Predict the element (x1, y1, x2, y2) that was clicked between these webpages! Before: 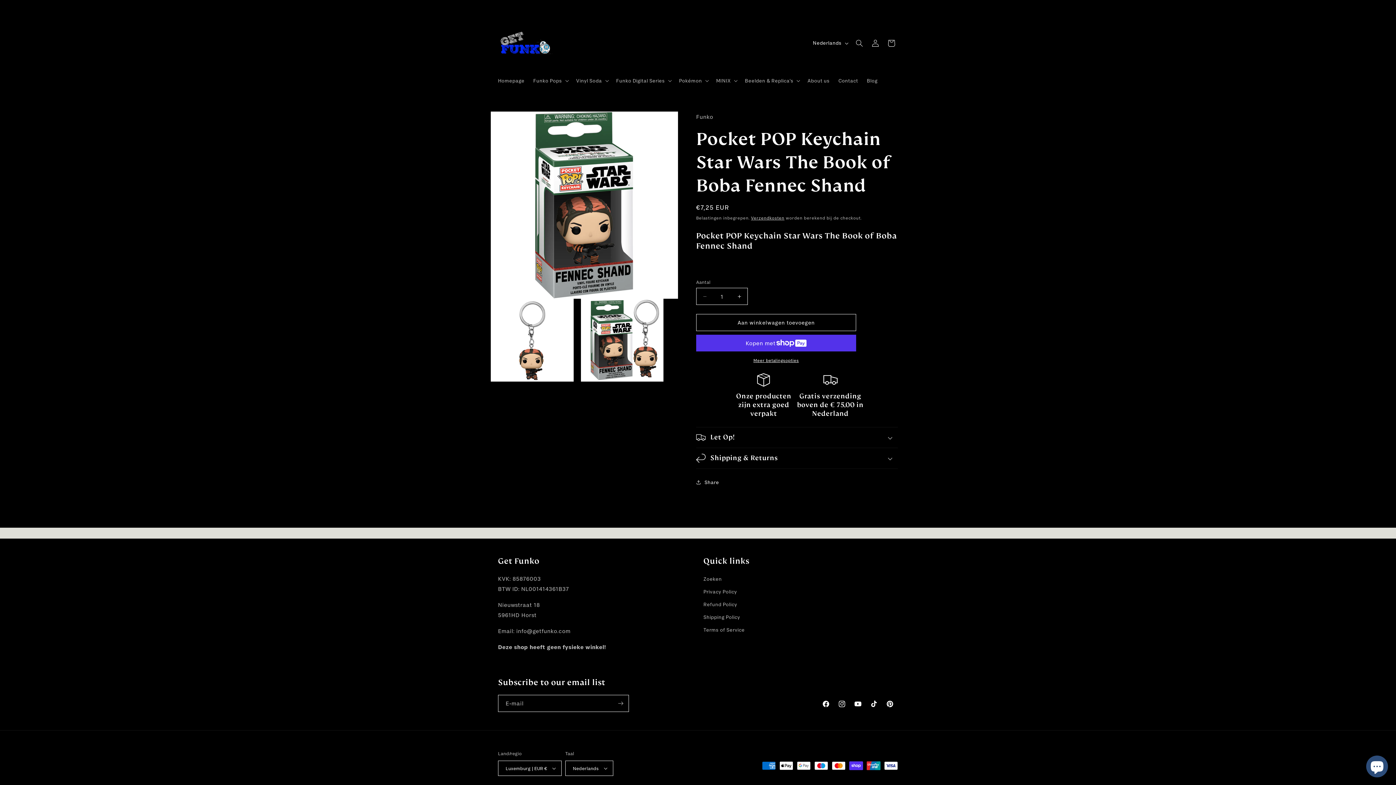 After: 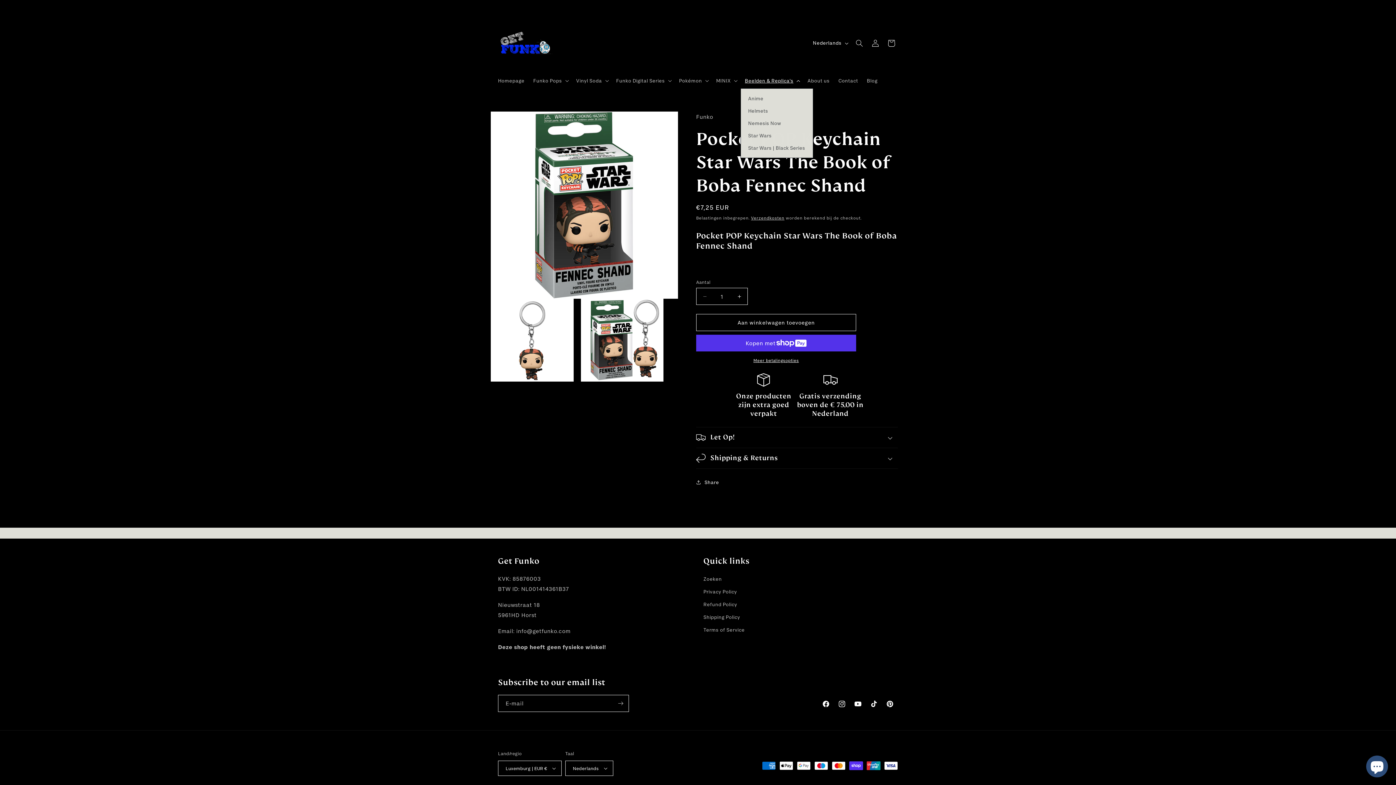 Action: label: Beelden & Replica's bbox: (740, 73, 803, 88)